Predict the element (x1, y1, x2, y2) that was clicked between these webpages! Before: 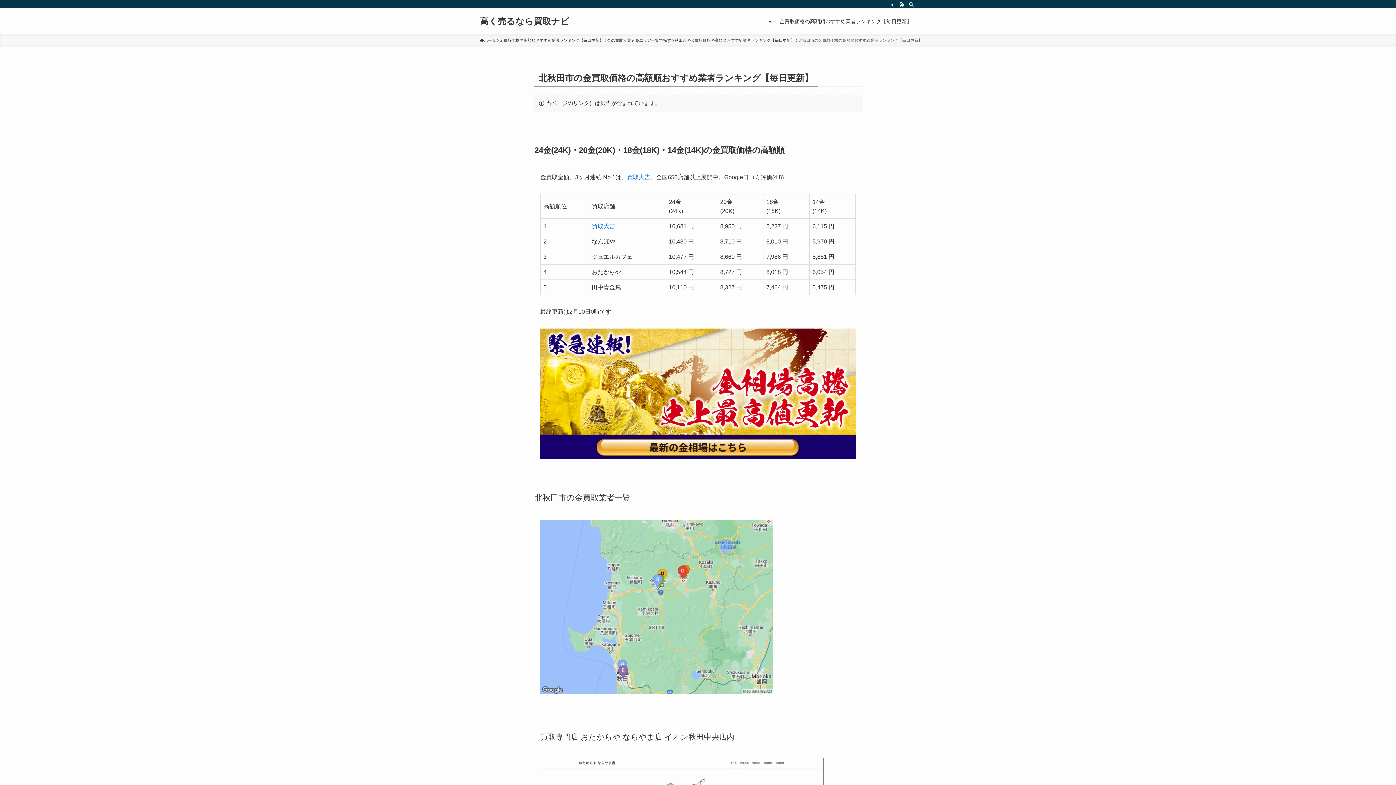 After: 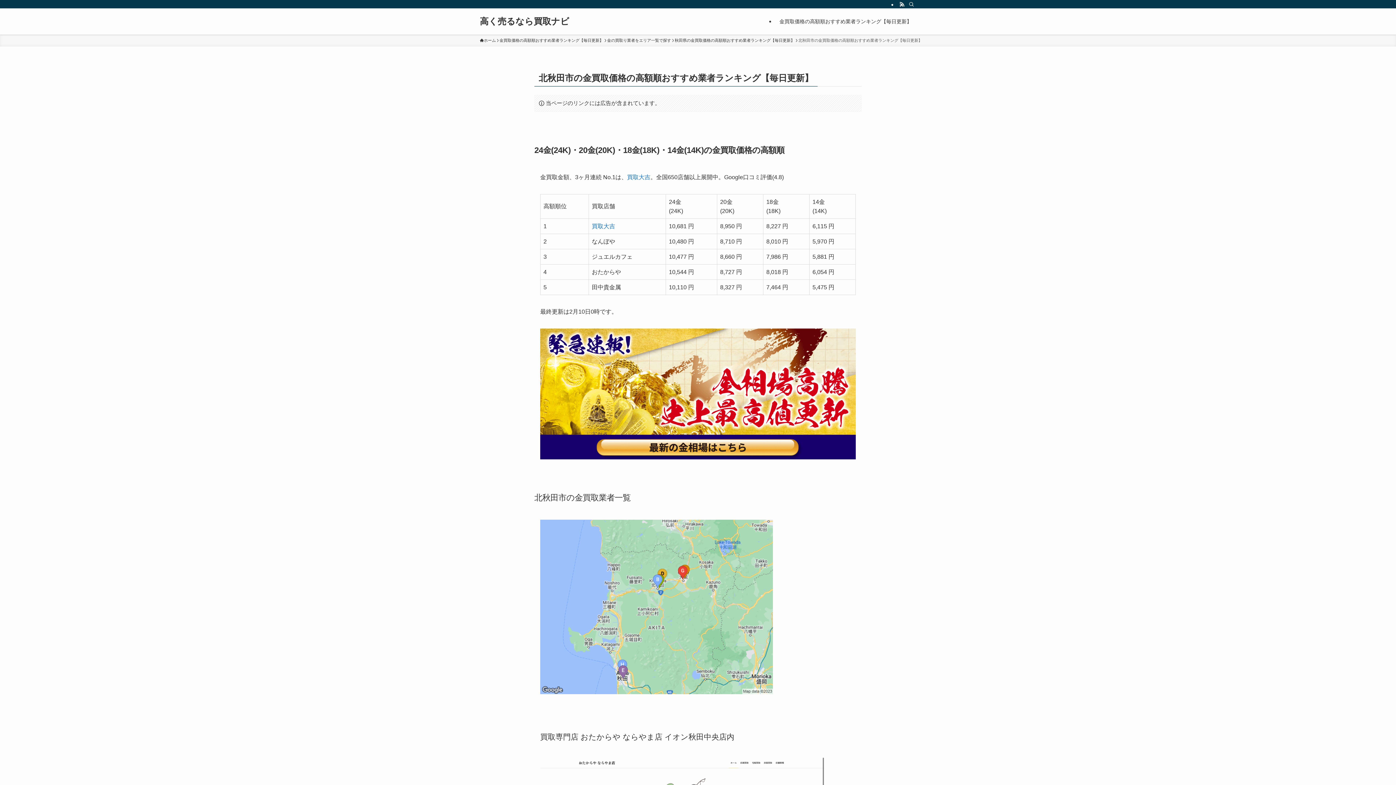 Action: bbox: (627, 174, 650, 180) label: 買取大吉